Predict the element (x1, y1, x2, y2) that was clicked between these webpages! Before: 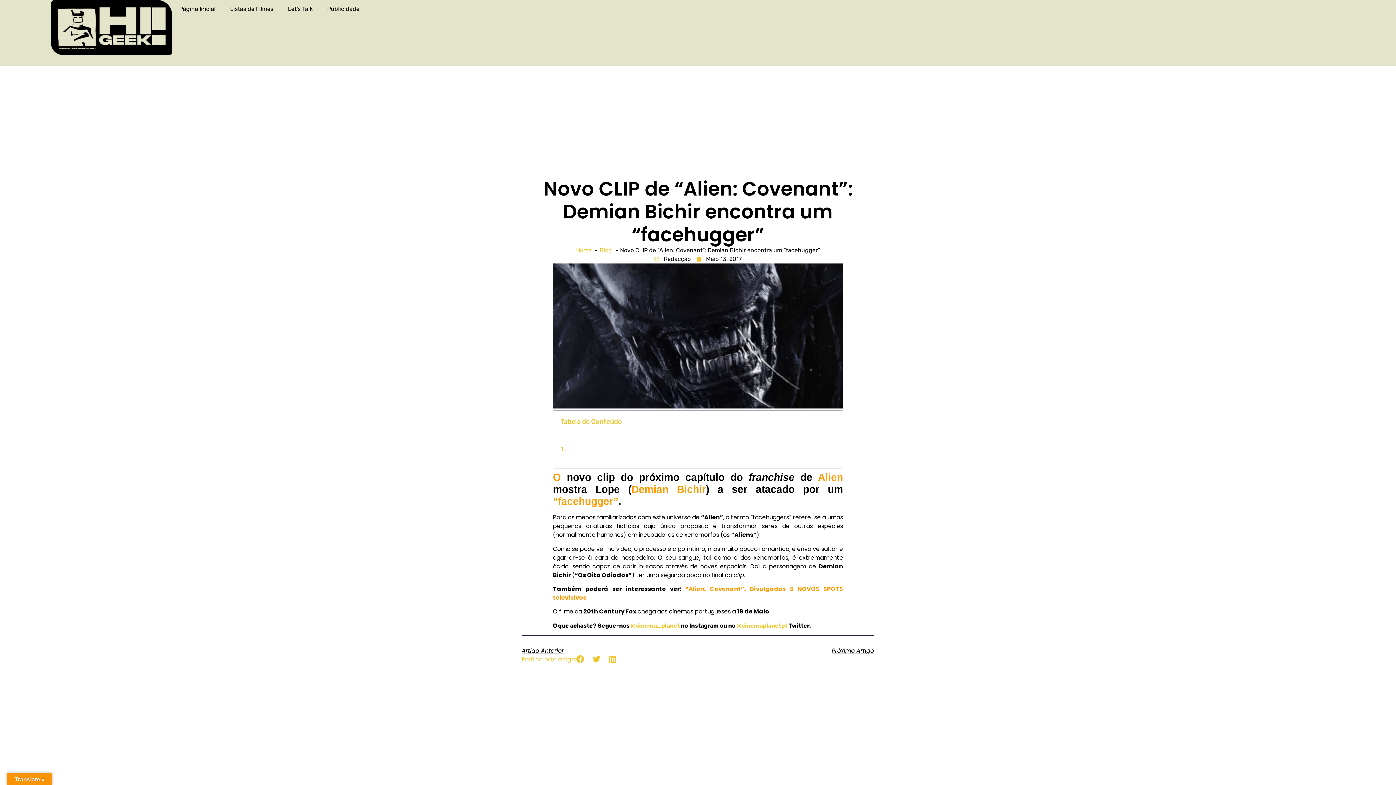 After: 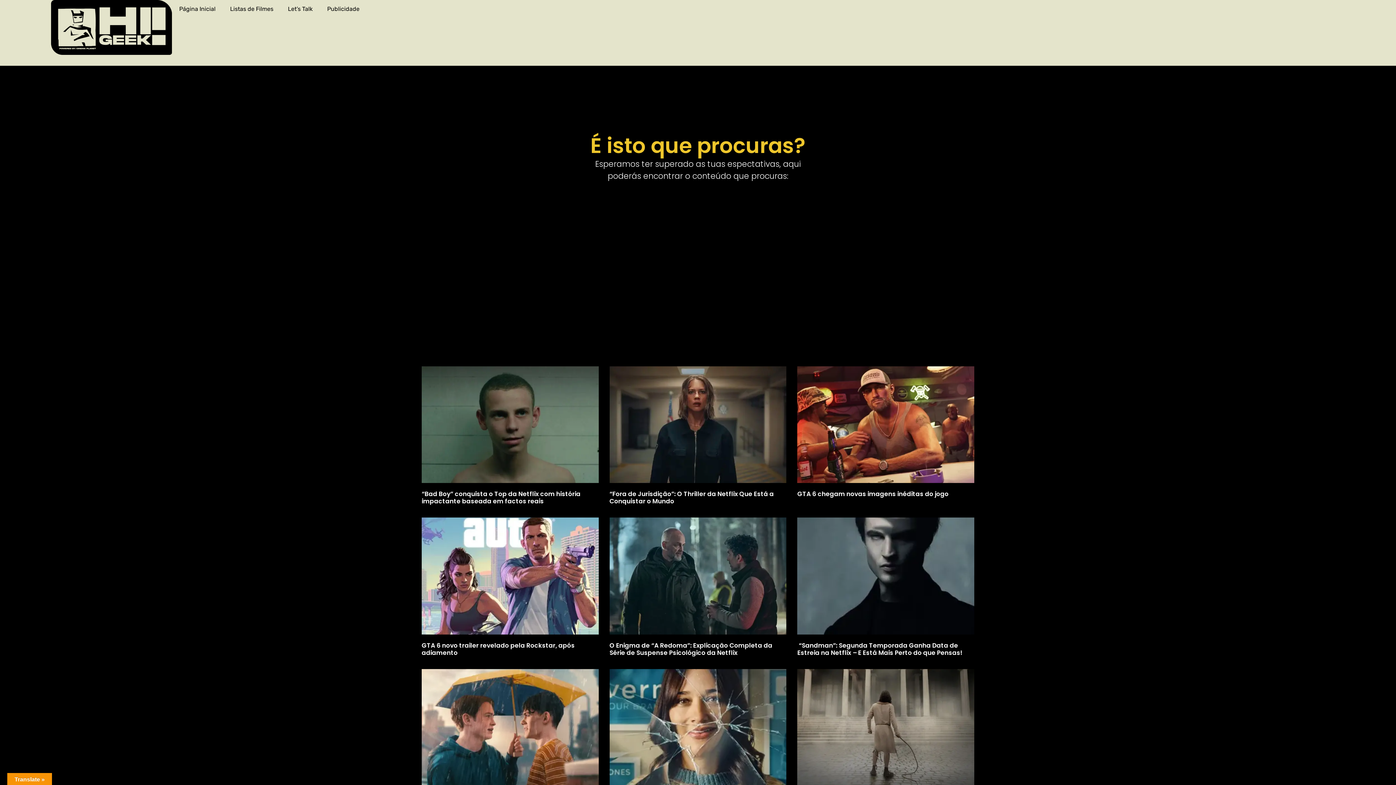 Action: bbox: (654, 254, 690, 263) label: Redacção